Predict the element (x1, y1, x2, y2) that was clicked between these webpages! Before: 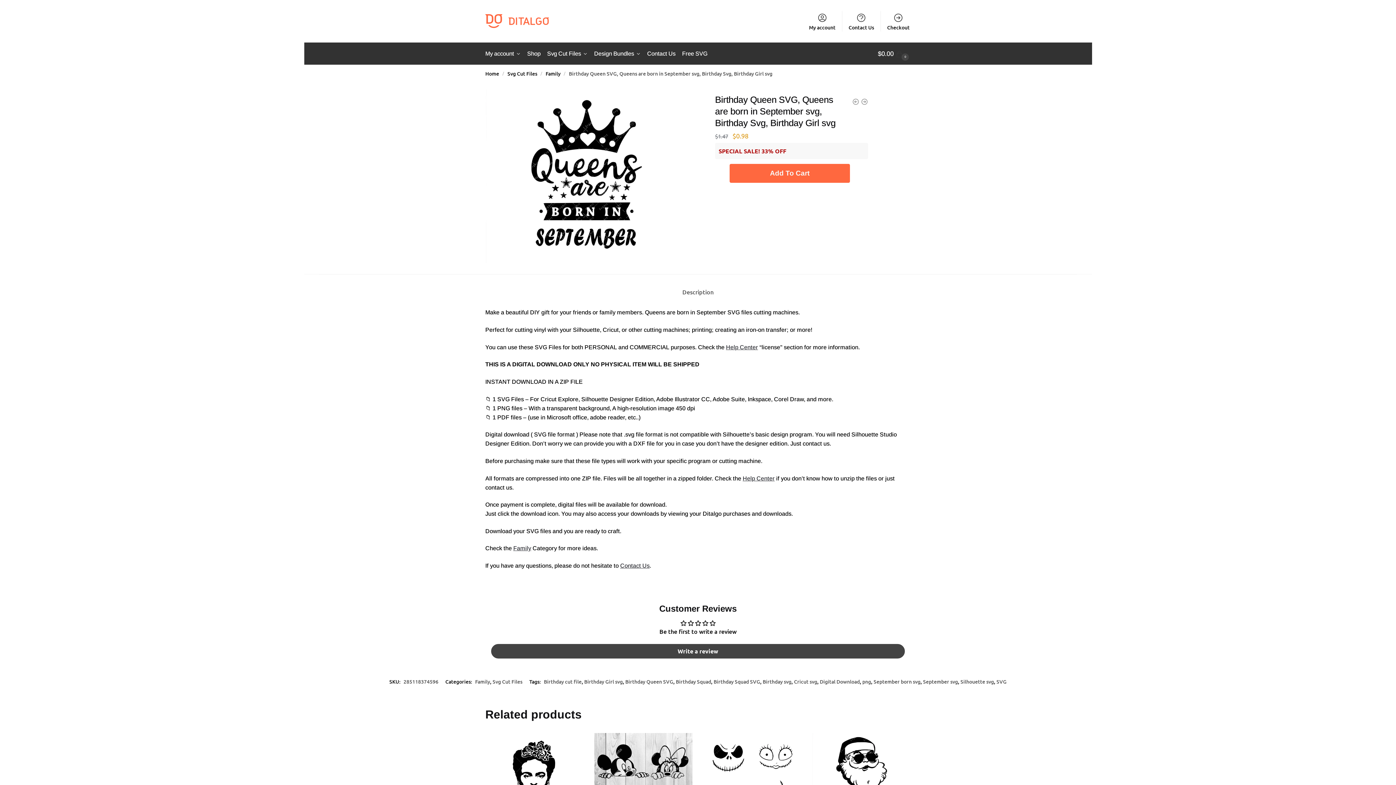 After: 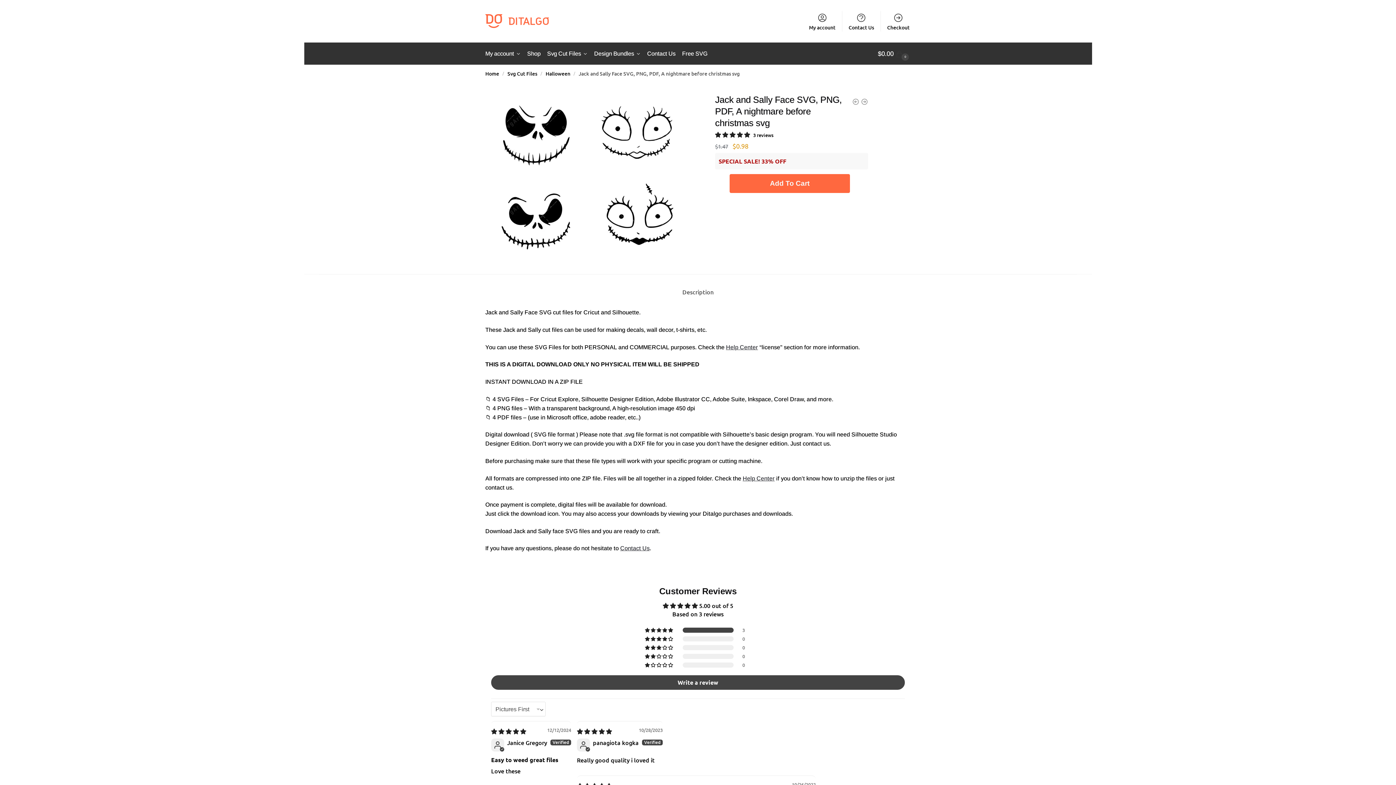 Action: bbox: (703, 733, 801, 818) label: Jack and Sally Face SVG, PNG, PDF, A nightmare before christmas svg